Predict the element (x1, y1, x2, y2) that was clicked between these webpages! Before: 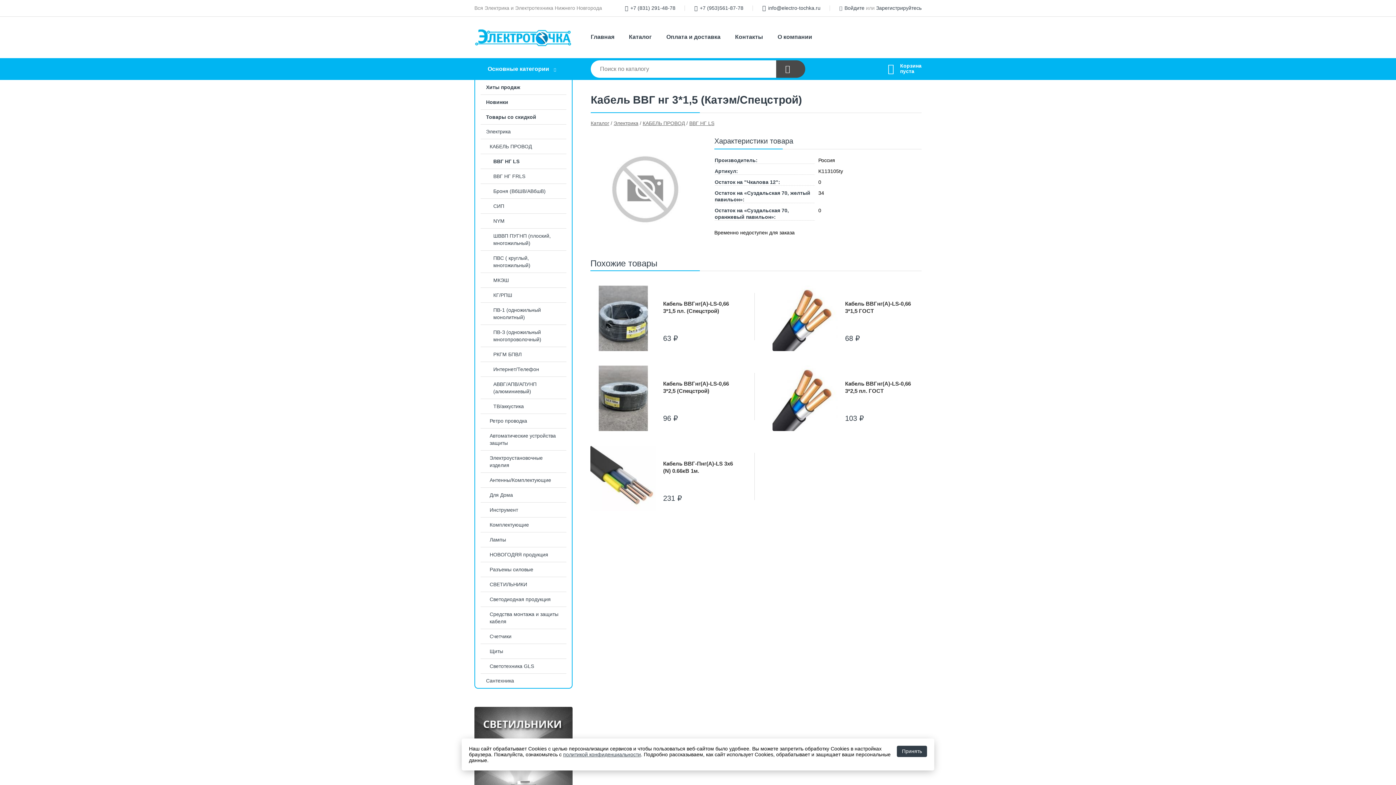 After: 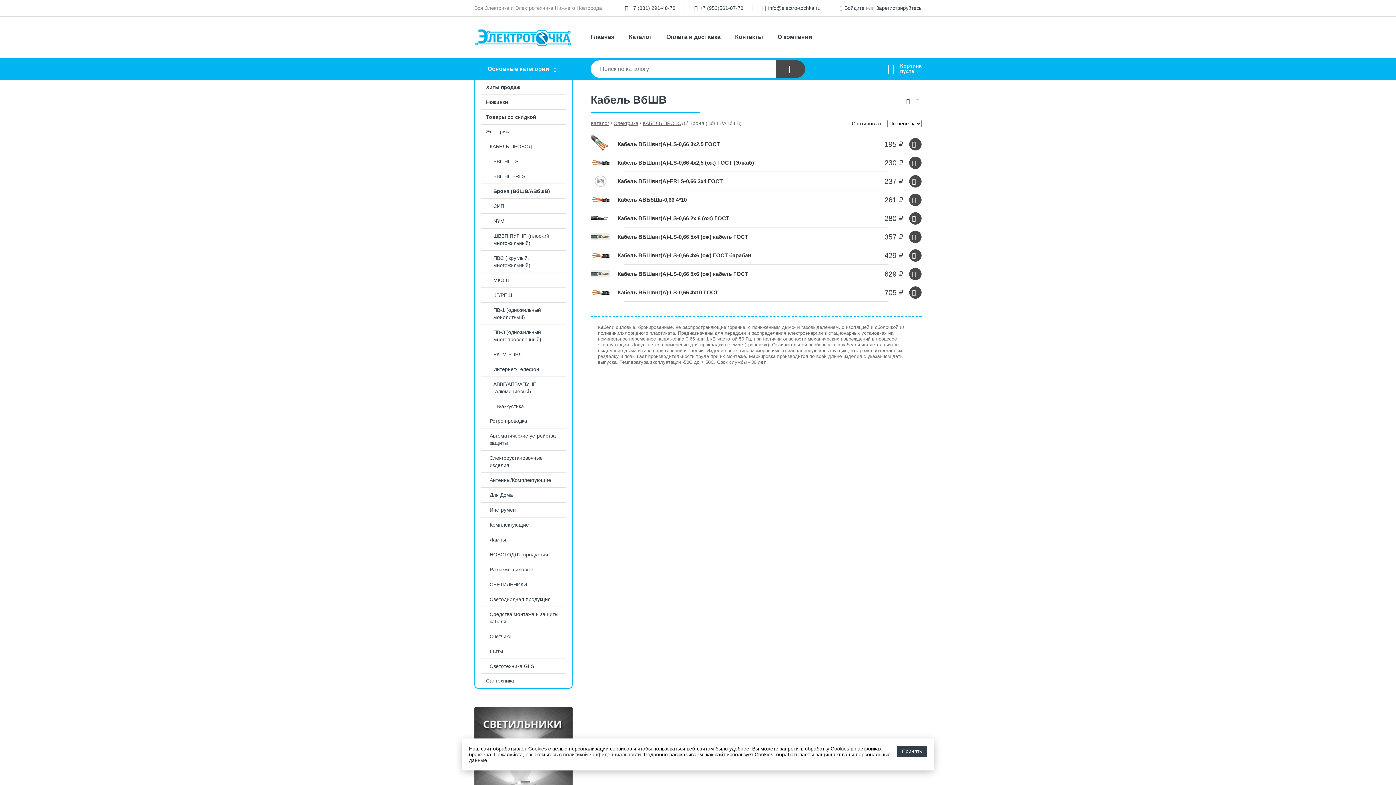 Action: bbox: (475, 184, 572, 198) label: Броня (ВбШВ/АВбшВ)